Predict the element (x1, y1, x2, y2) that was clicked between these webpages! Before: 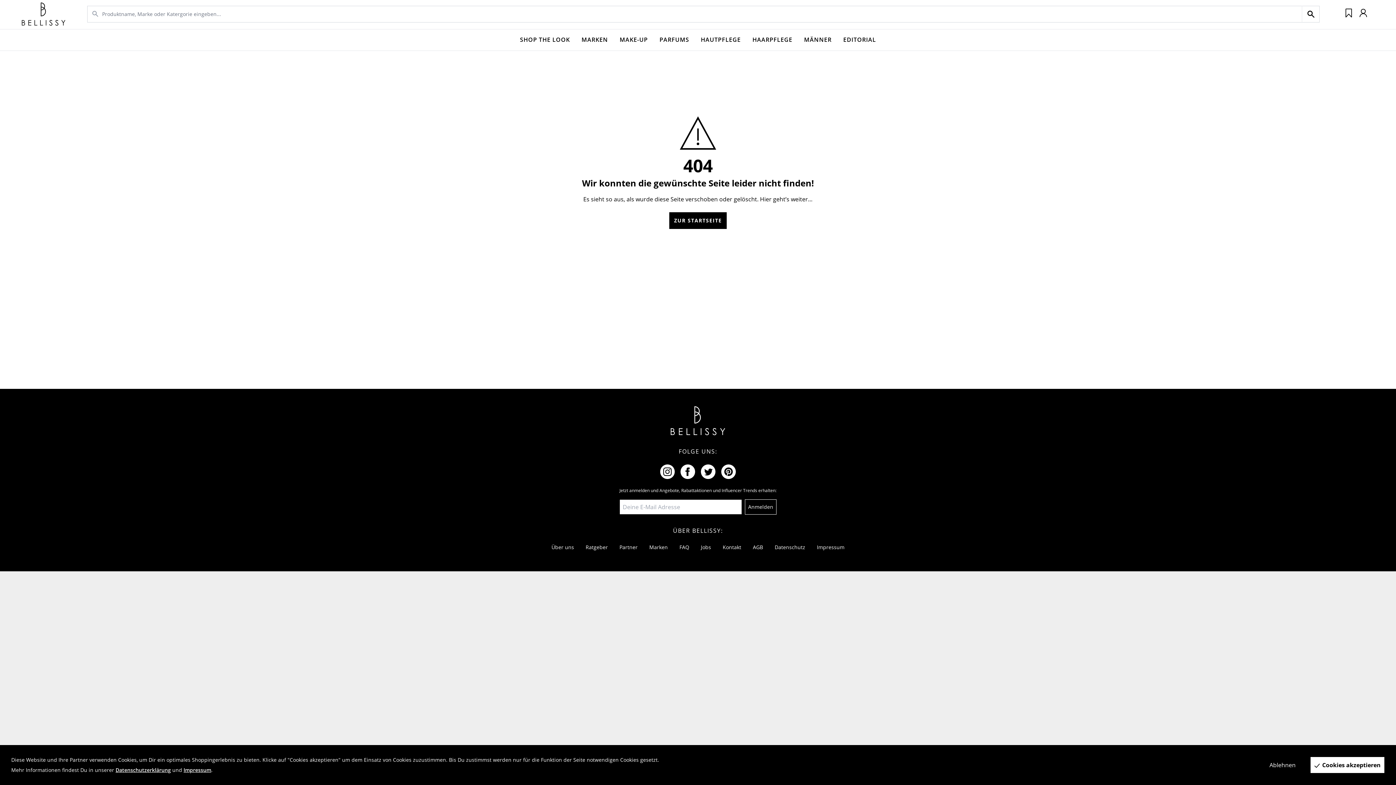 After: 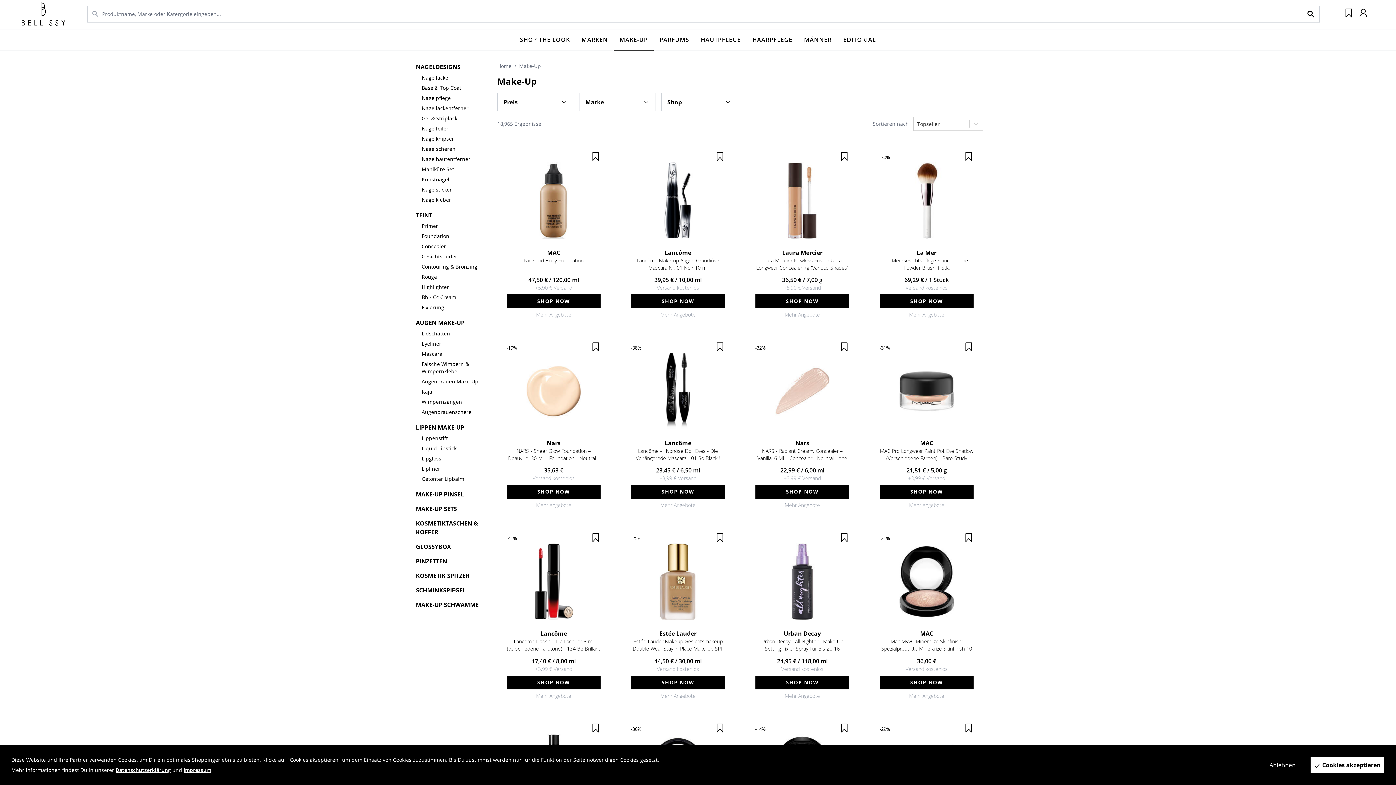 Action: bbox: (613, 29, 653, 50) label: MAKE-UP